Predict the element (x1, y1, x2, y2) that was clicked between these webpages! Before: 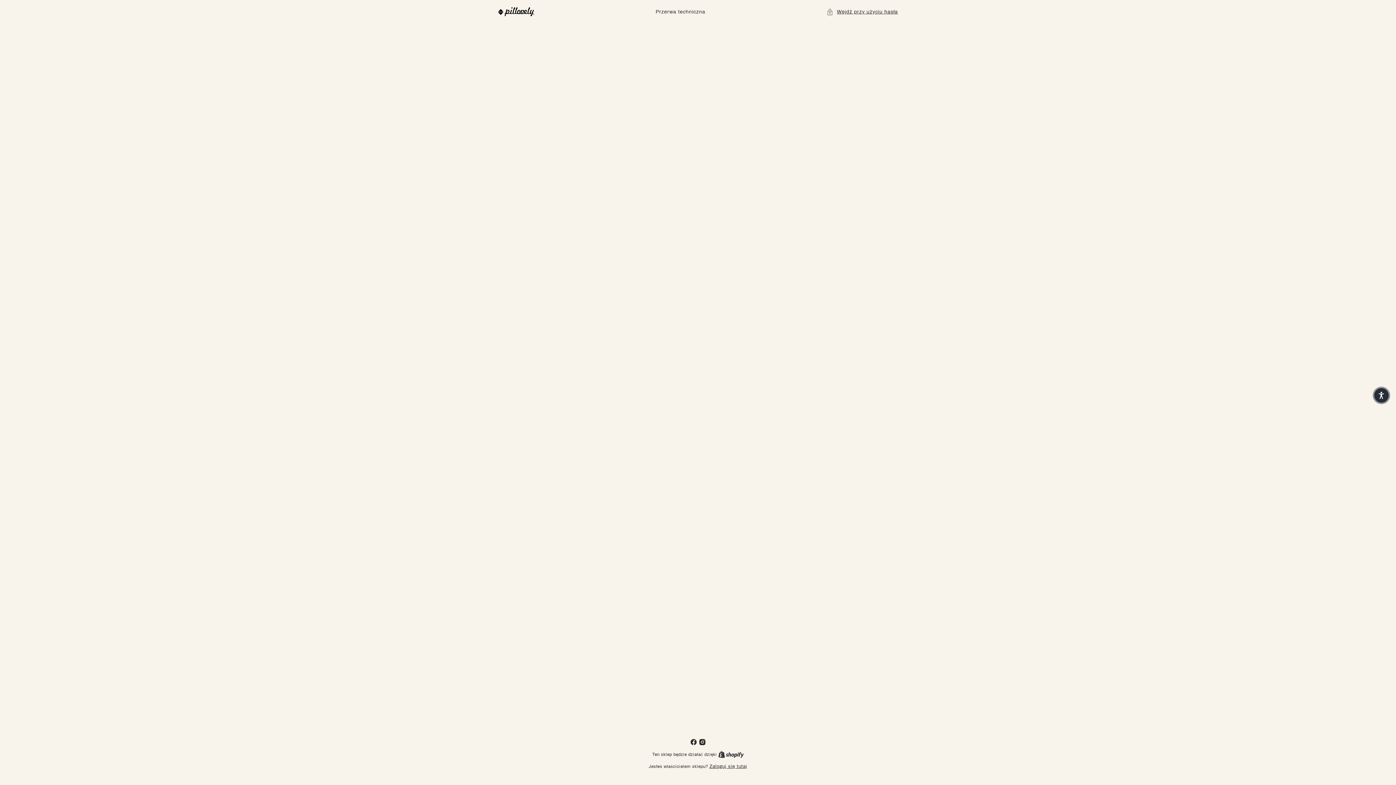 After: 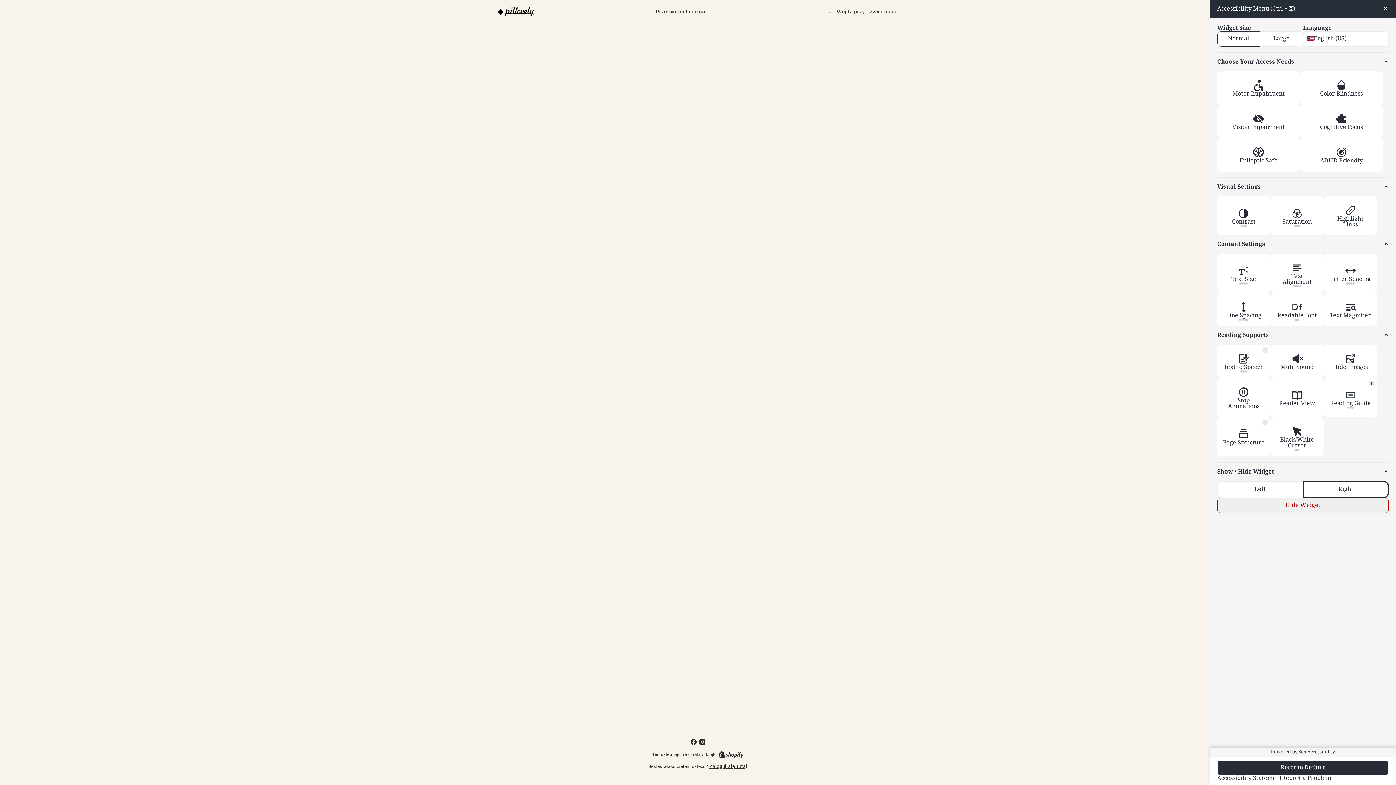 Action: label: pajamas bbox: (1373, 386, 1390, 404)